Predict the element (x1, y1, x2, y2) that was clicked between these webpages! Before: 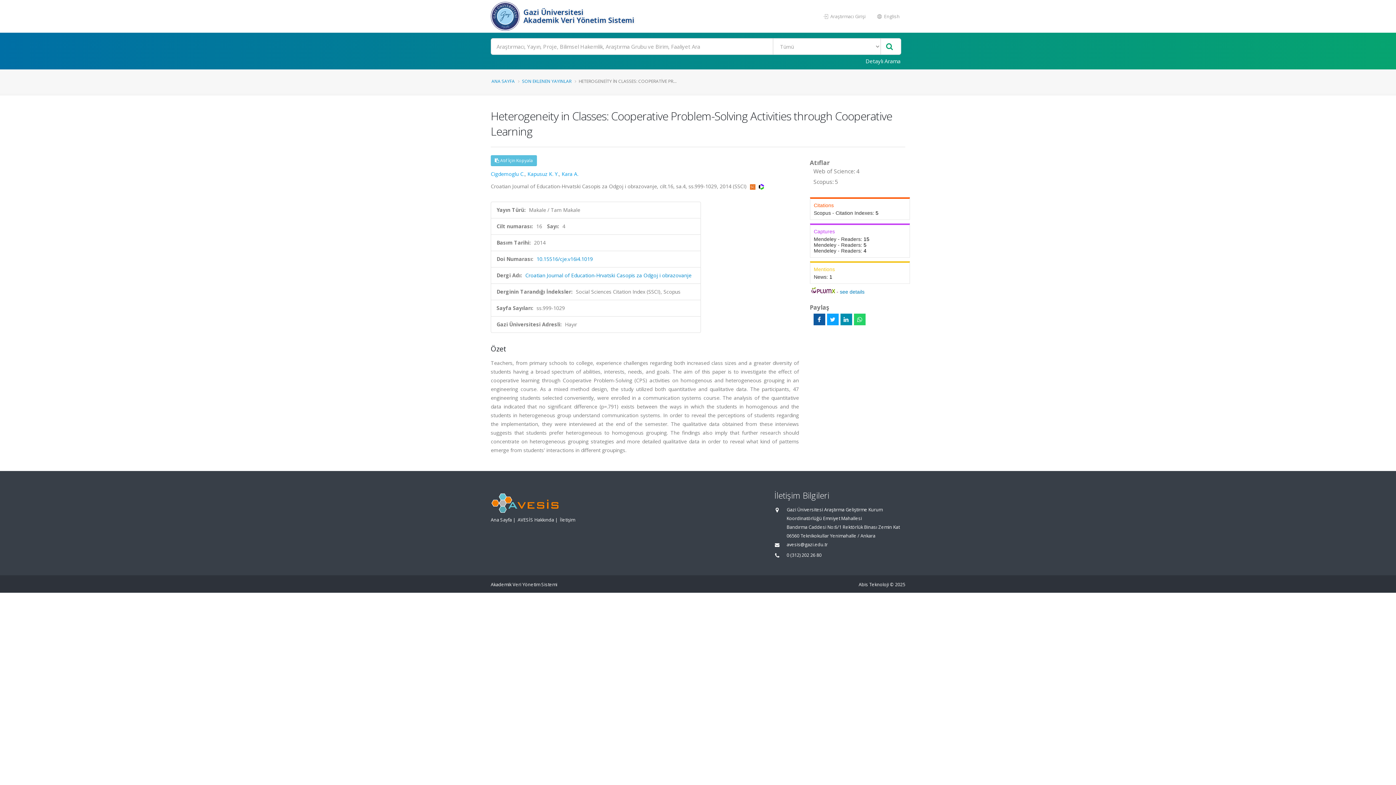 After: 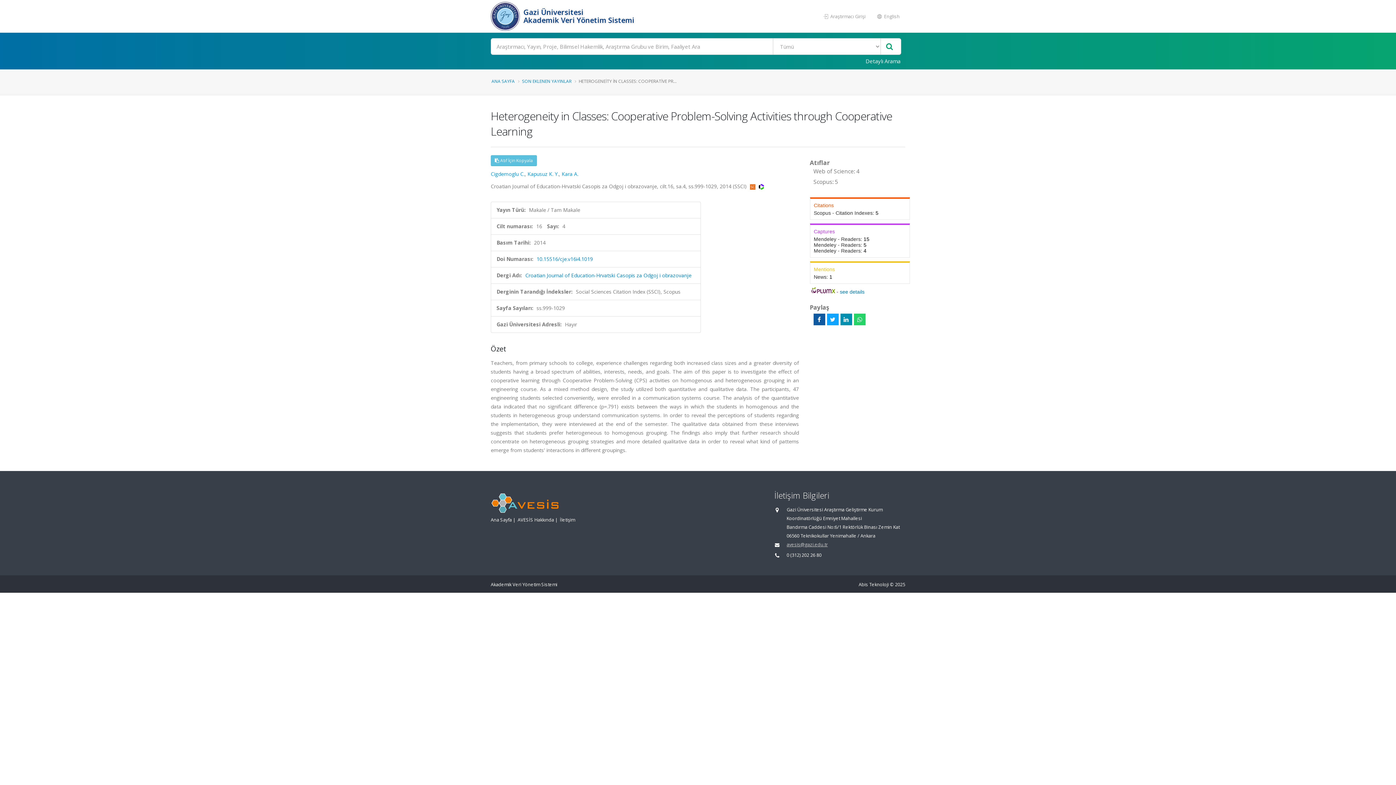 Action: label: avesis@gazi.edu.tr bbox: (786, 541, 828, 548)